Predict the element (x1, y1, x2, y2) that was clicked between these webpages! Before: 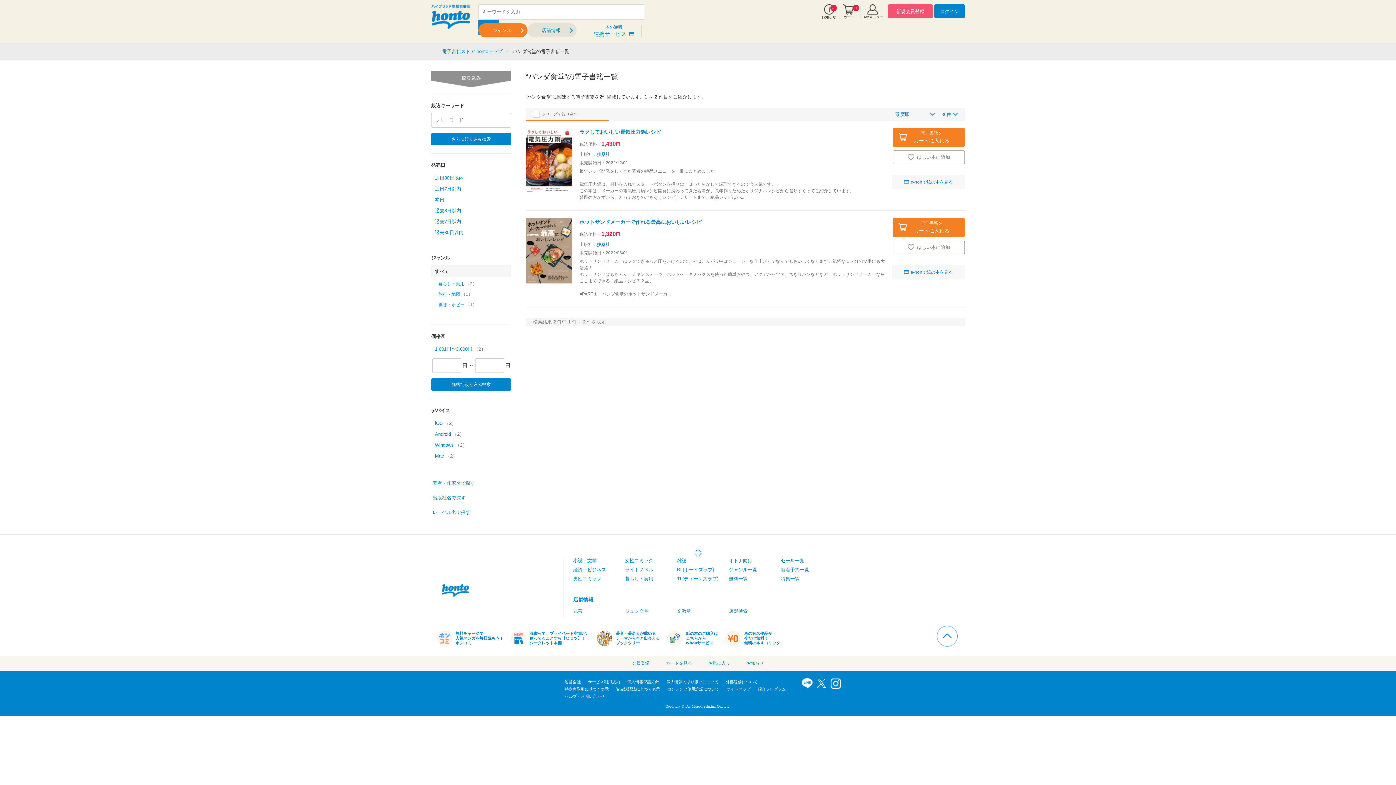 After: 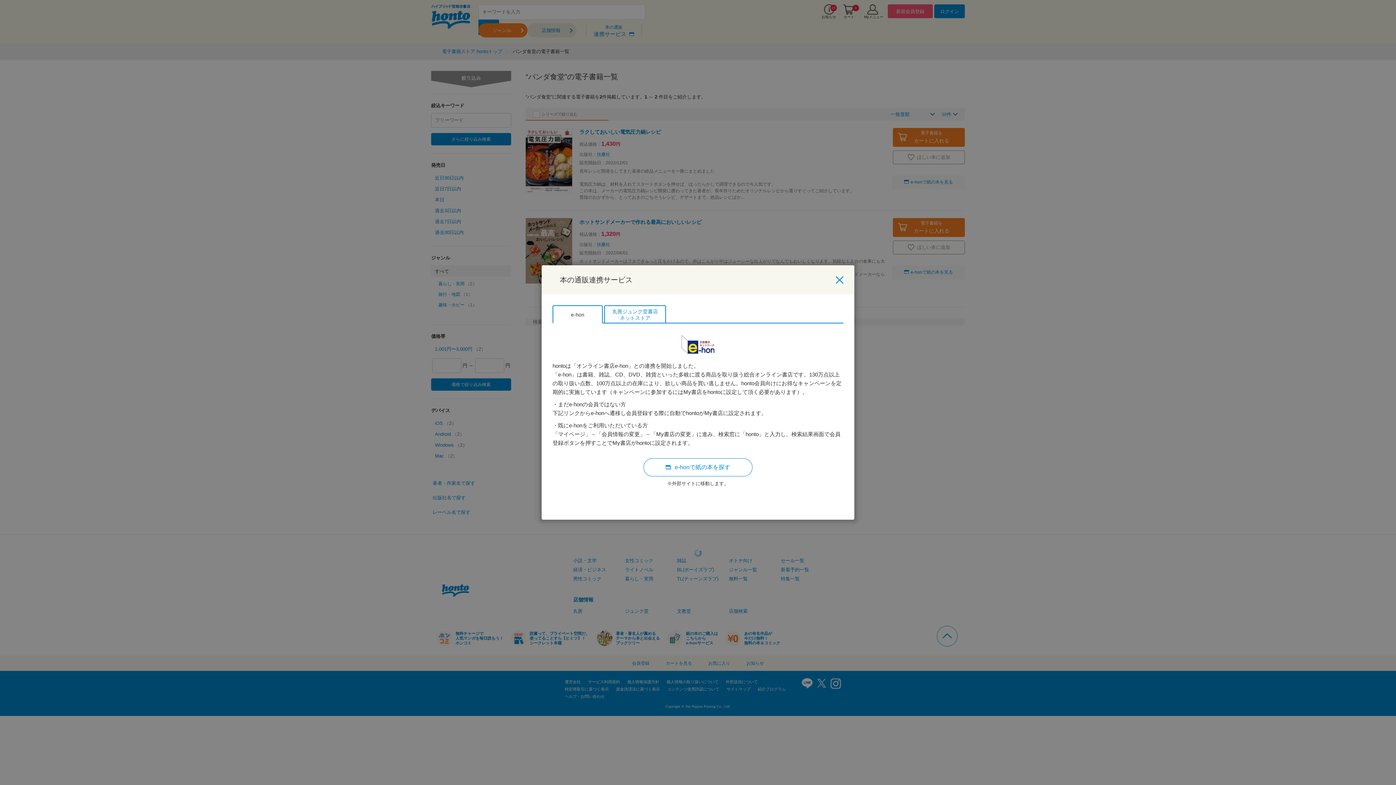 Action: label: 紙の本のご購入は
こちらから
e-honサービス bbox: (667, 631, 718, 645)